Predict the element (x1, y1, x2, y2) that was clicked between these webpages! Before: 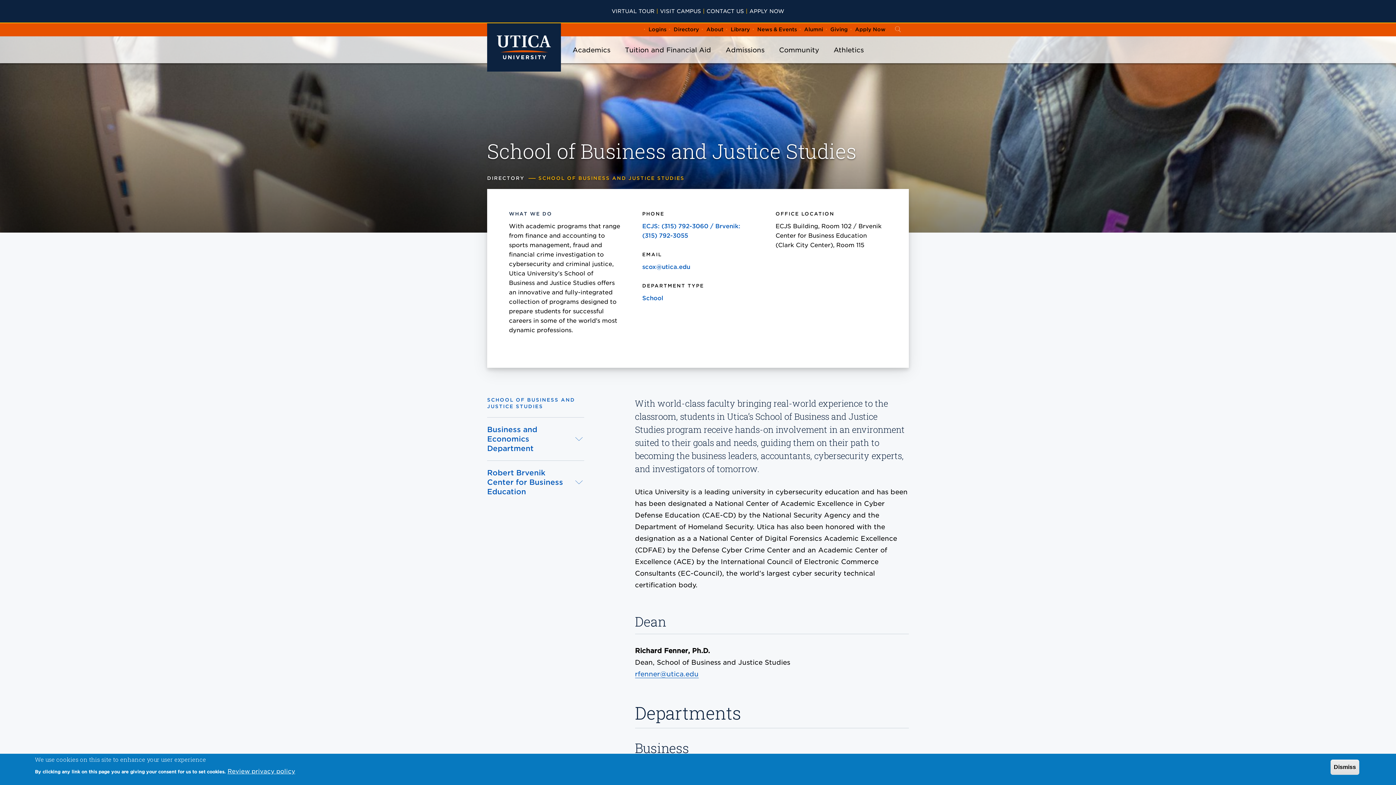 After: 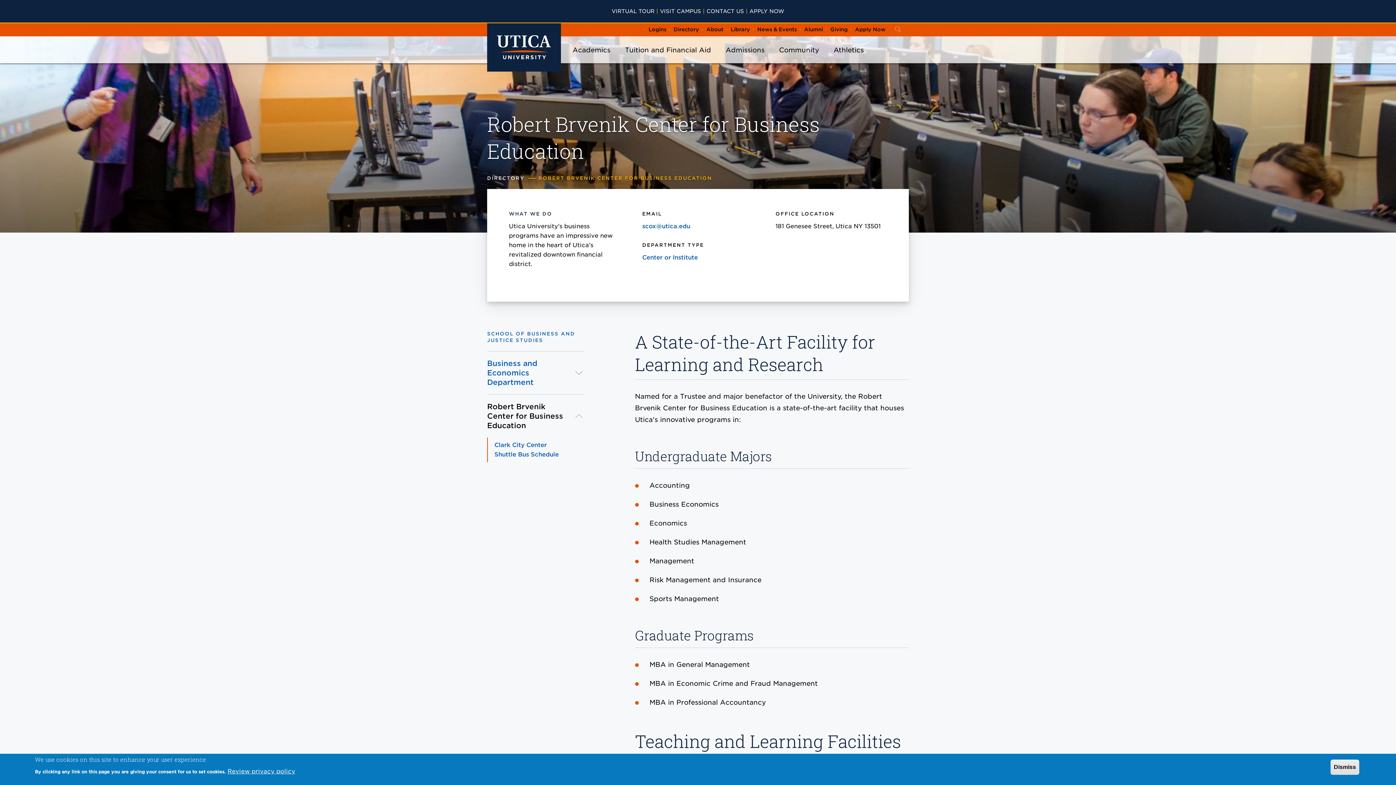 Action: bbox: (487, 468, 566, 496) label: Robert Brvenik Center for Business Education